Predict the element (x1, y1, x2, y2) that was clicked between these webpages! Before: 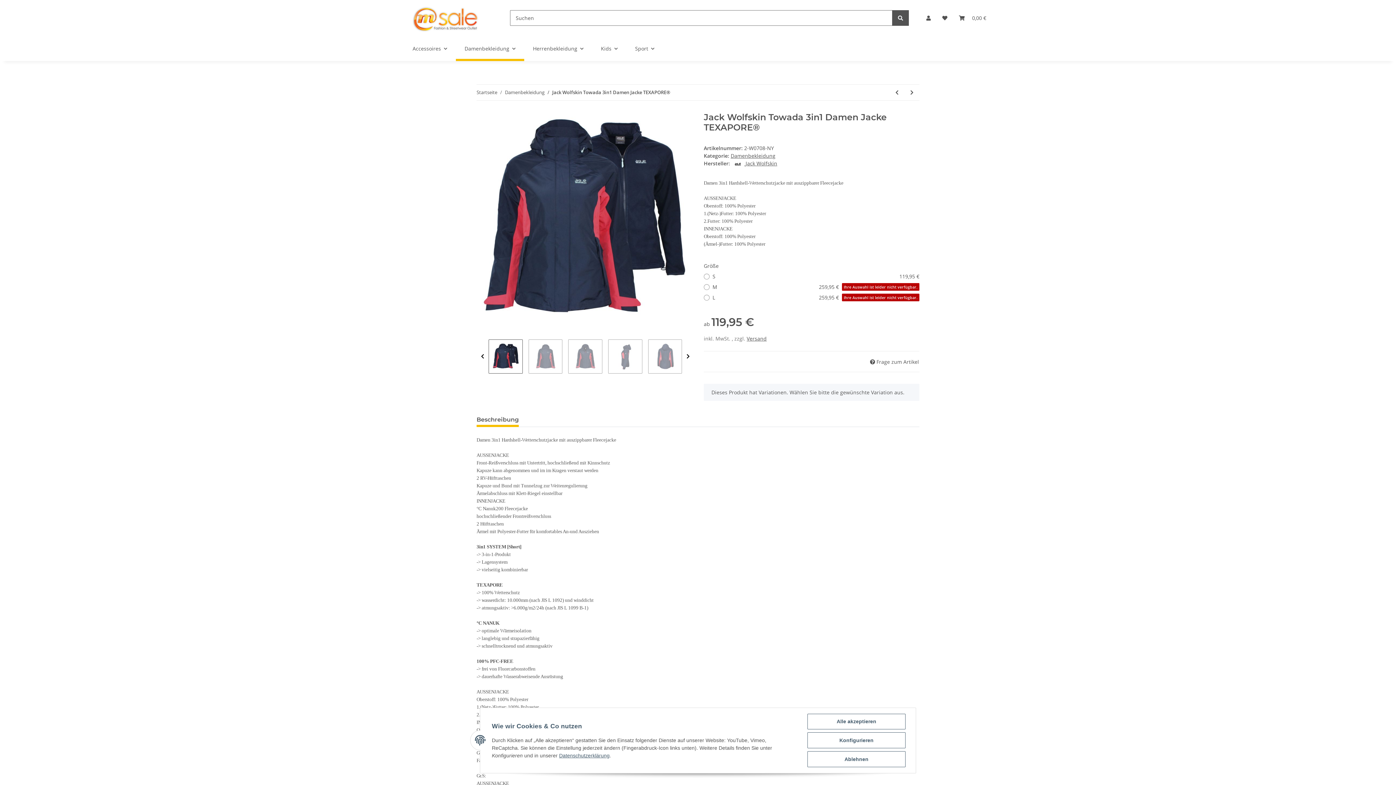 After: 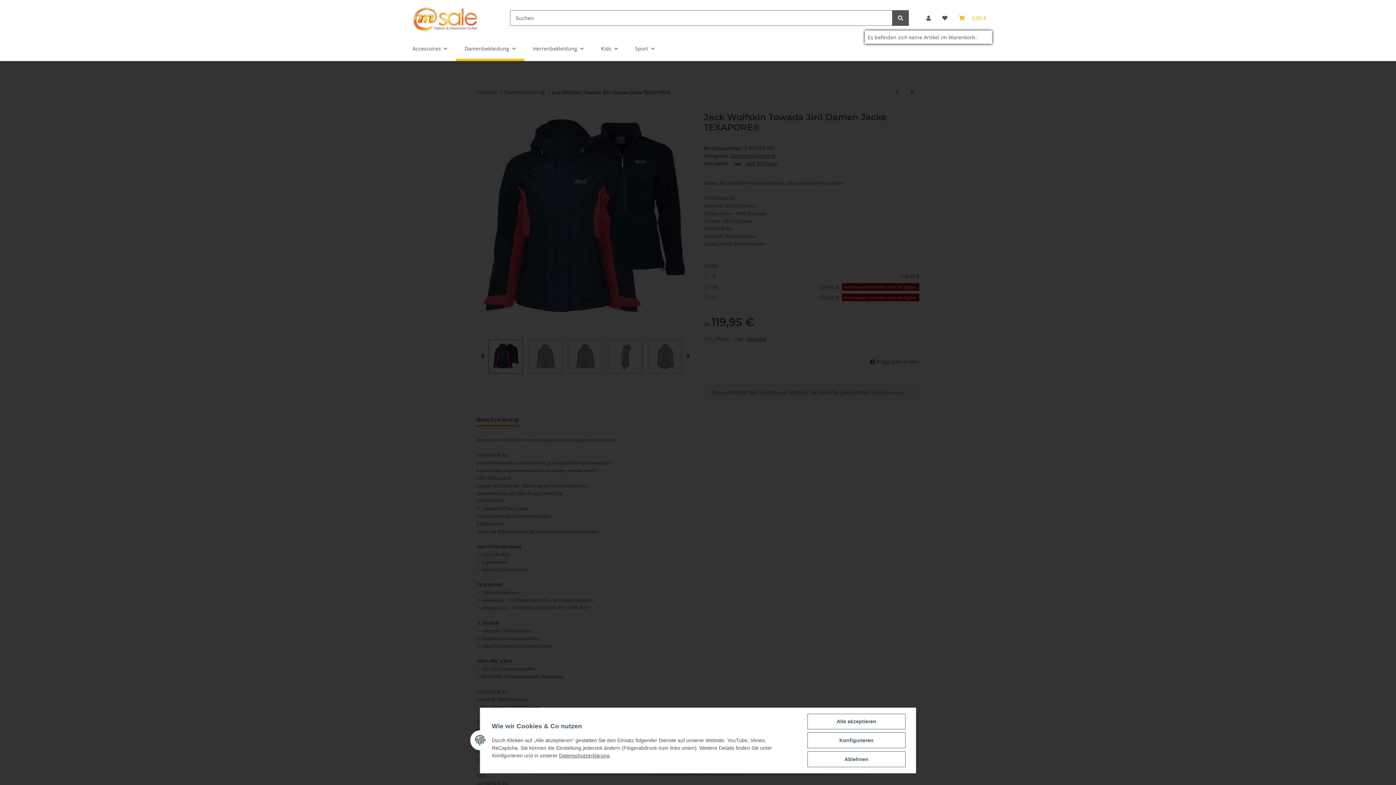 Action: bbox: (953, 5, 992, 30) label: Warenkorb